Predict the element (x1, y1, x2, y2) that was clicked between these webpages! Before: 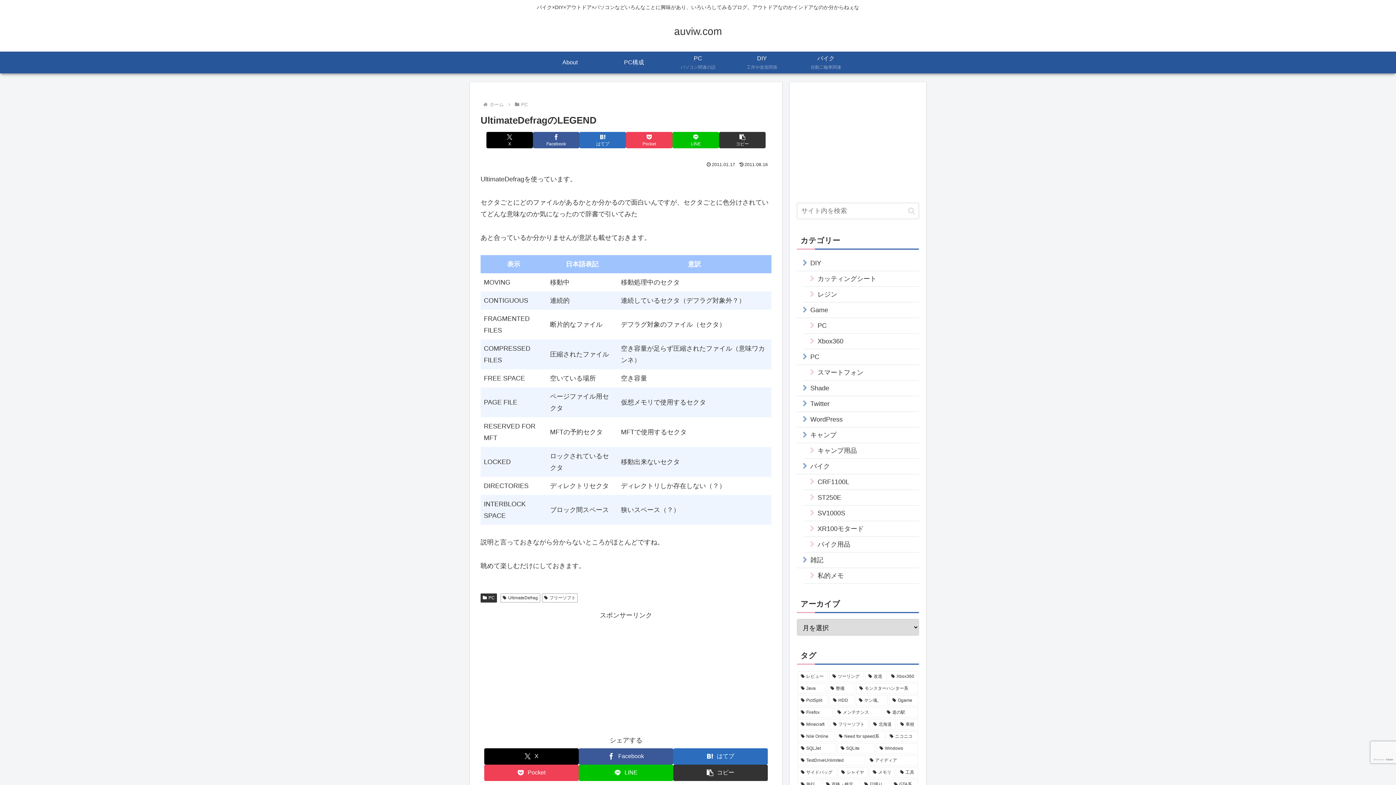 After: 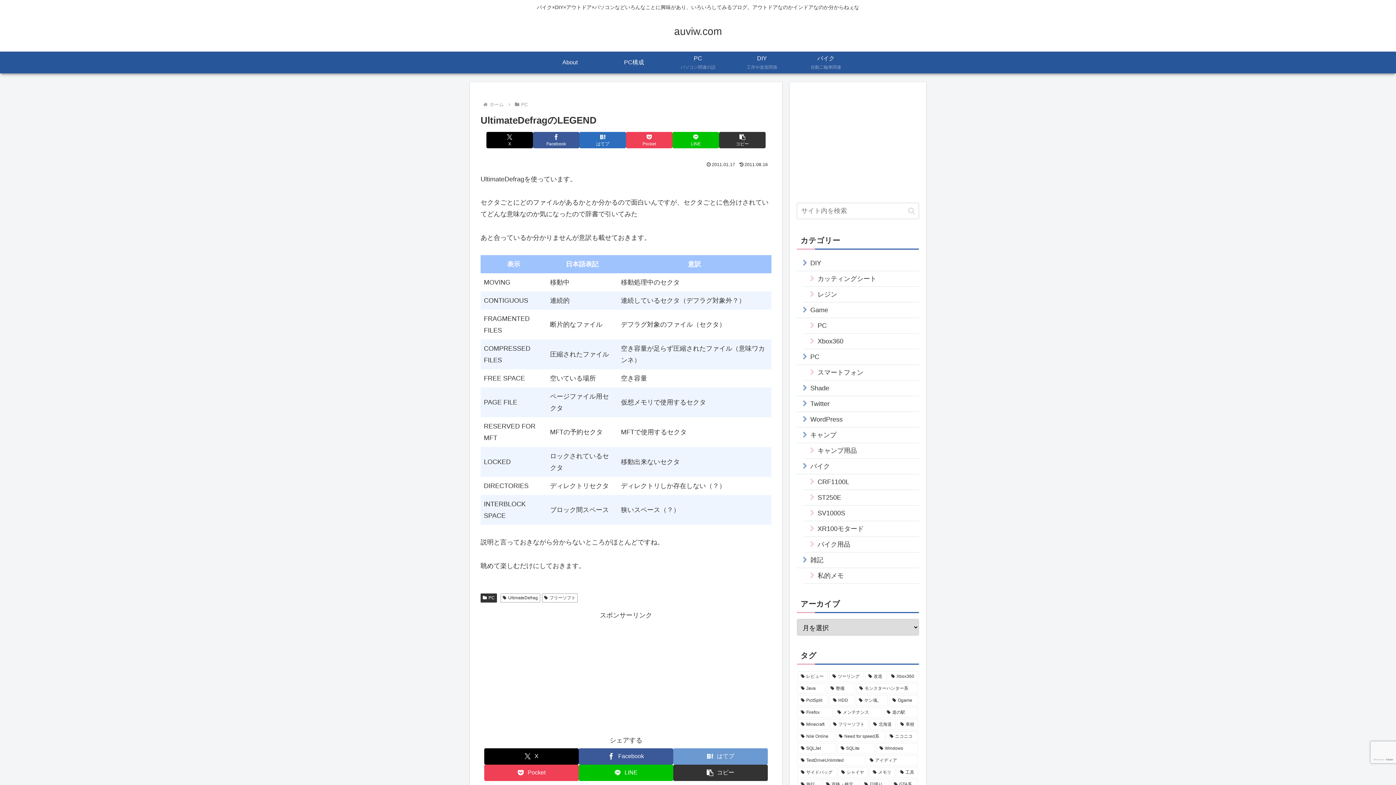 Action: label: はてブでブックマーク bbox: (673, 748, 768, 764)